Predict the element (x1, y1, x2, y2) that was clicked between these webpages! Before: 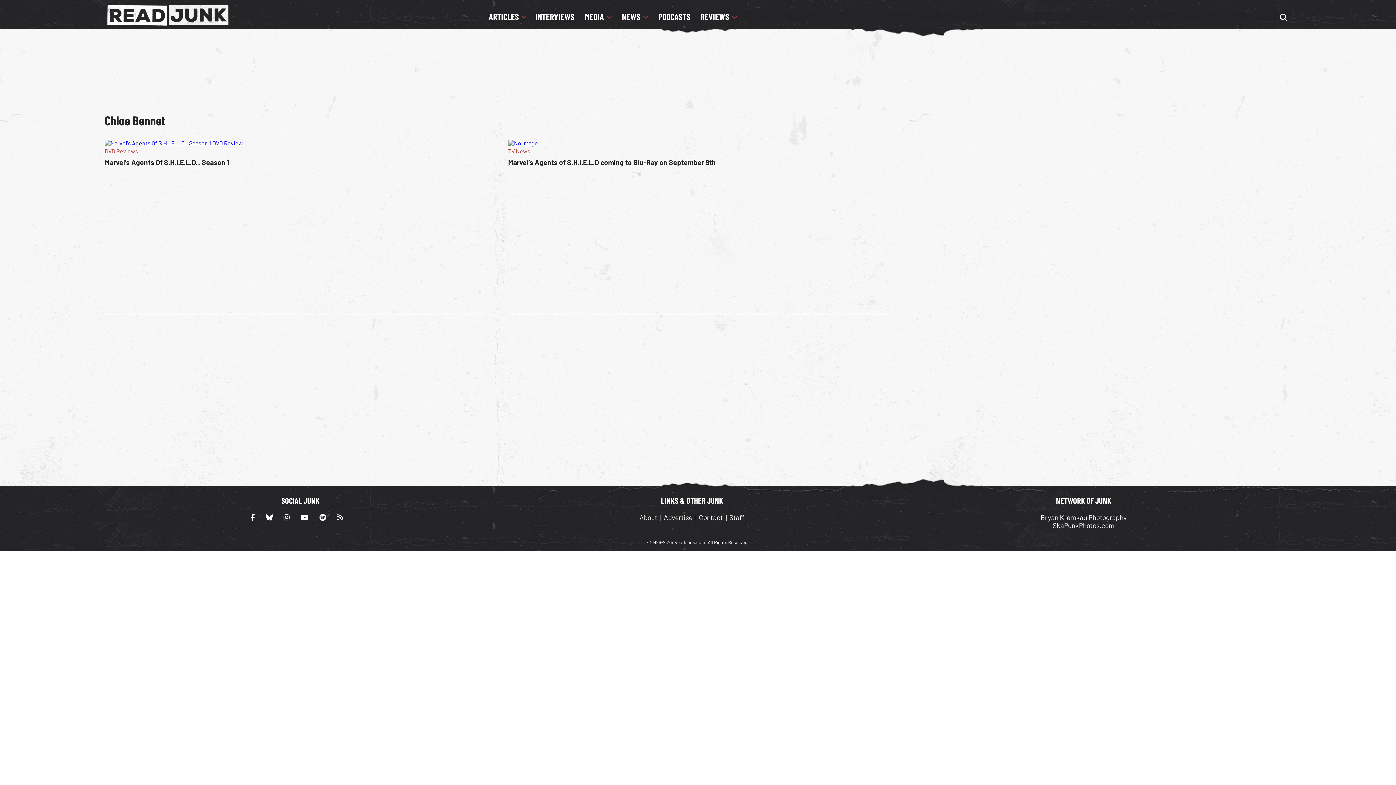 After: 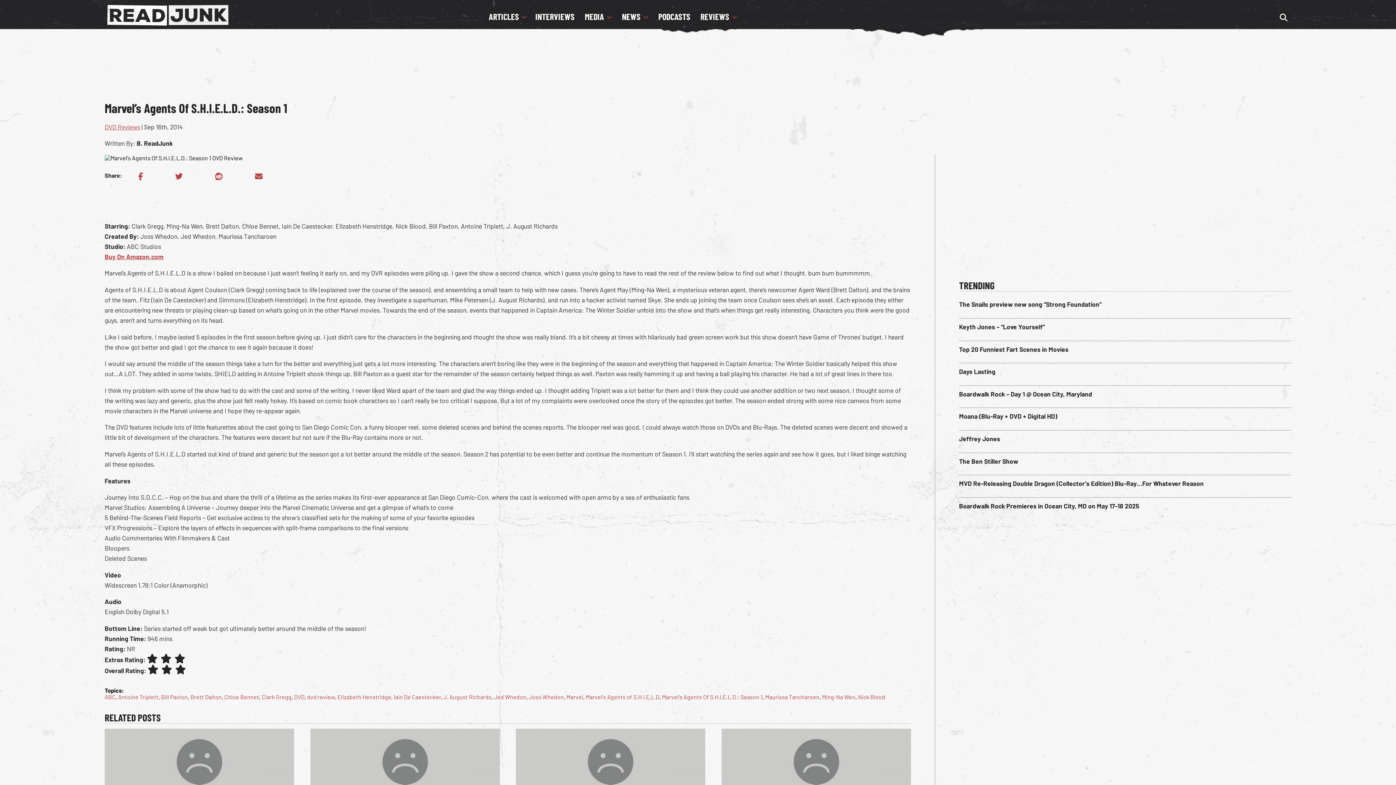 Action: label: Marvel’s Agents Of S.H.I.E.L.D.: Season 1 bbox: (104, 158, 229, 166)